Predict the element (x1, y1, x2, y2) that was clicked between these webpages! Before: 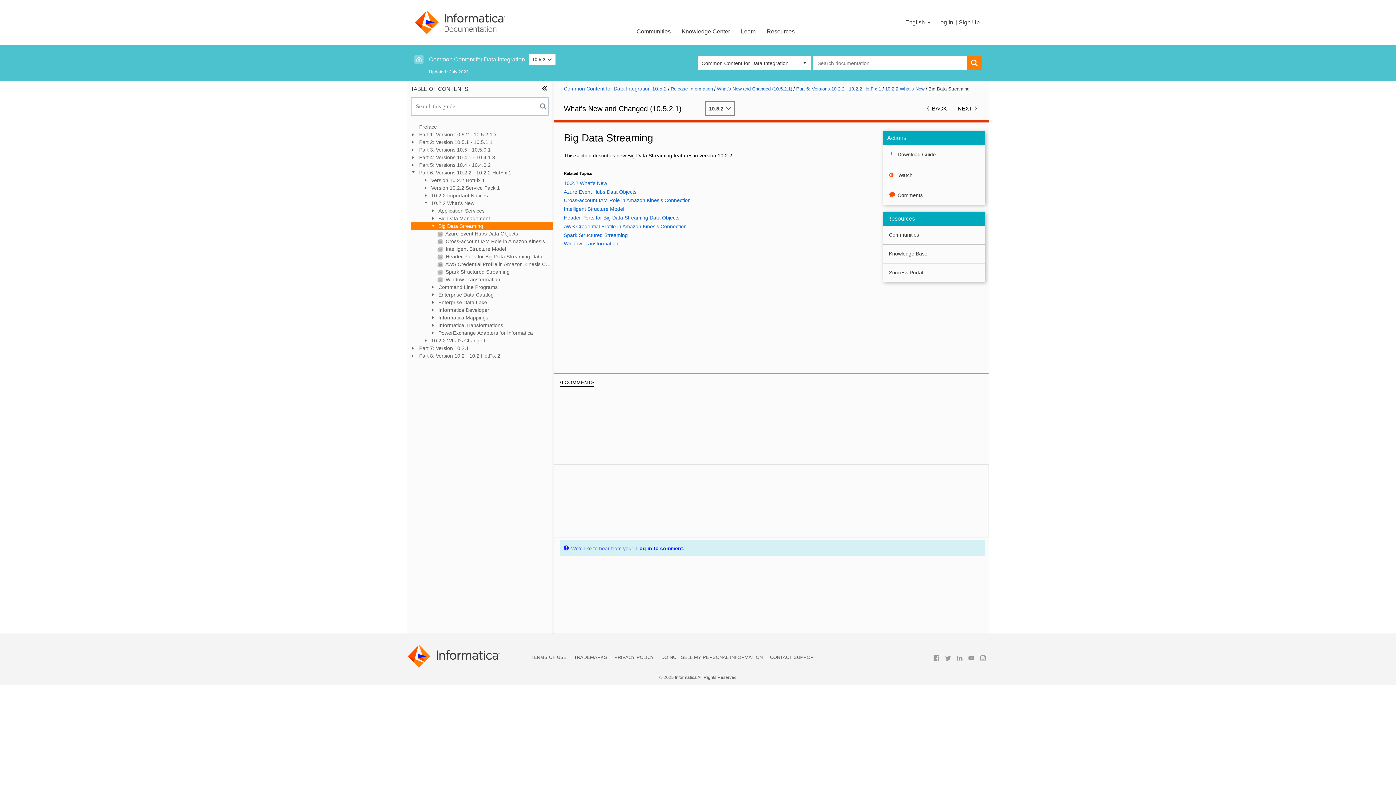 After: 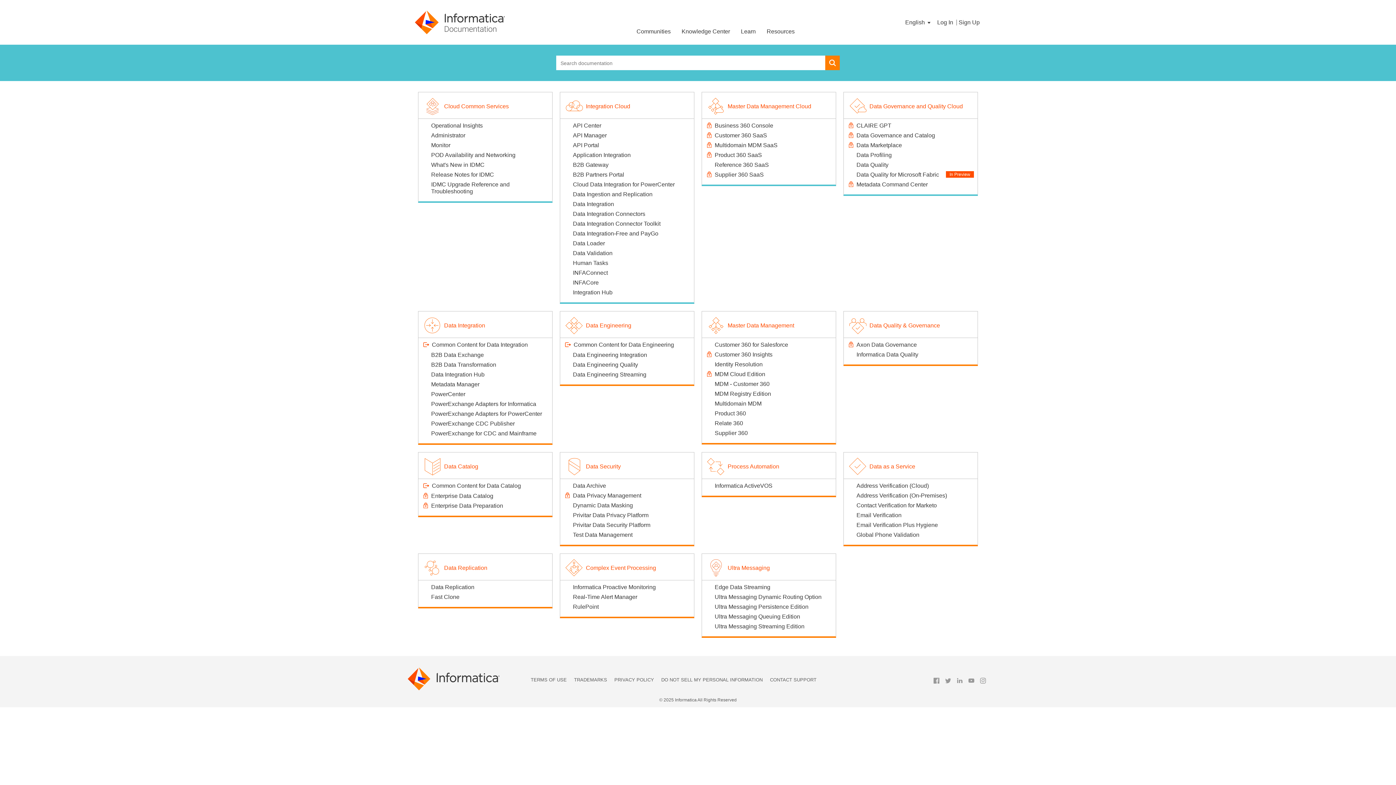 Action: bbox: (414, 54, 423, 64) label:        